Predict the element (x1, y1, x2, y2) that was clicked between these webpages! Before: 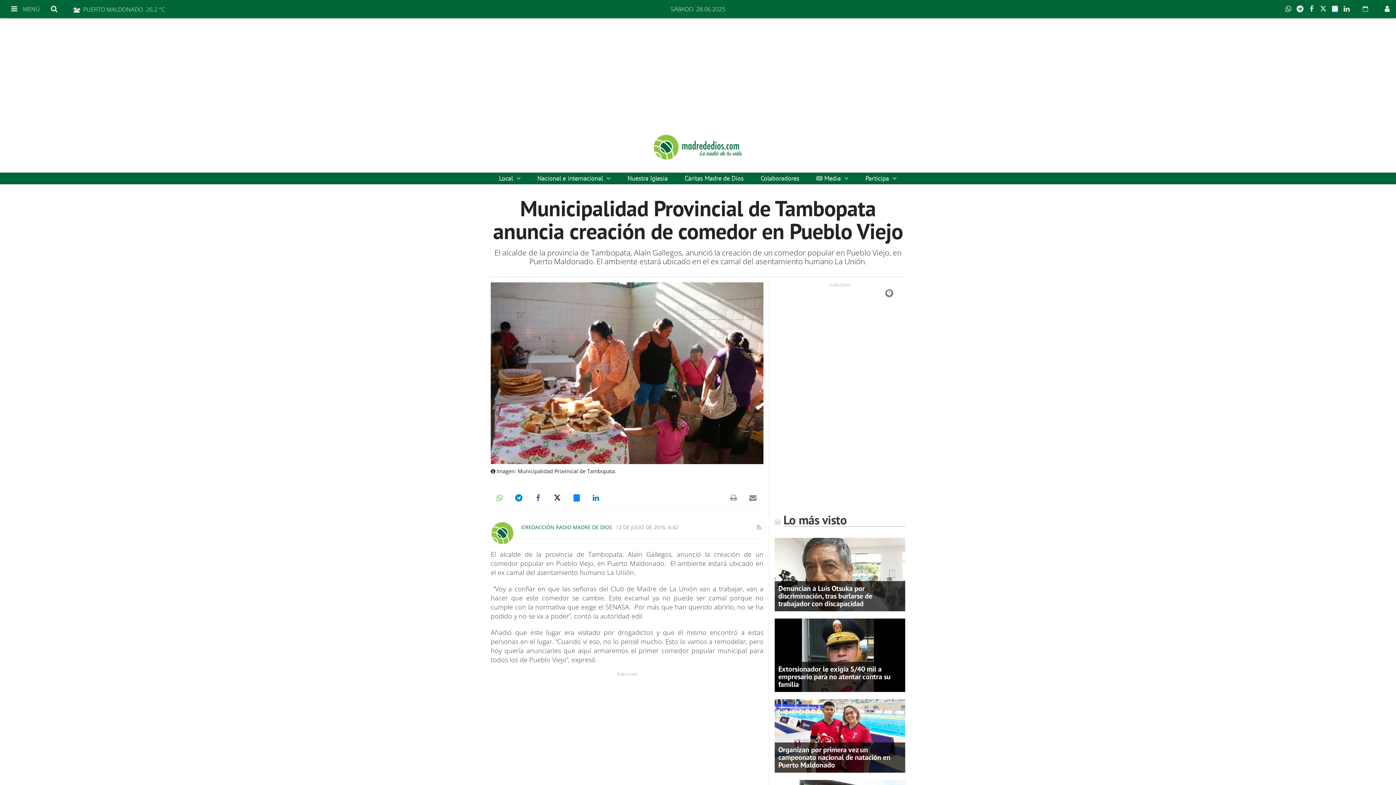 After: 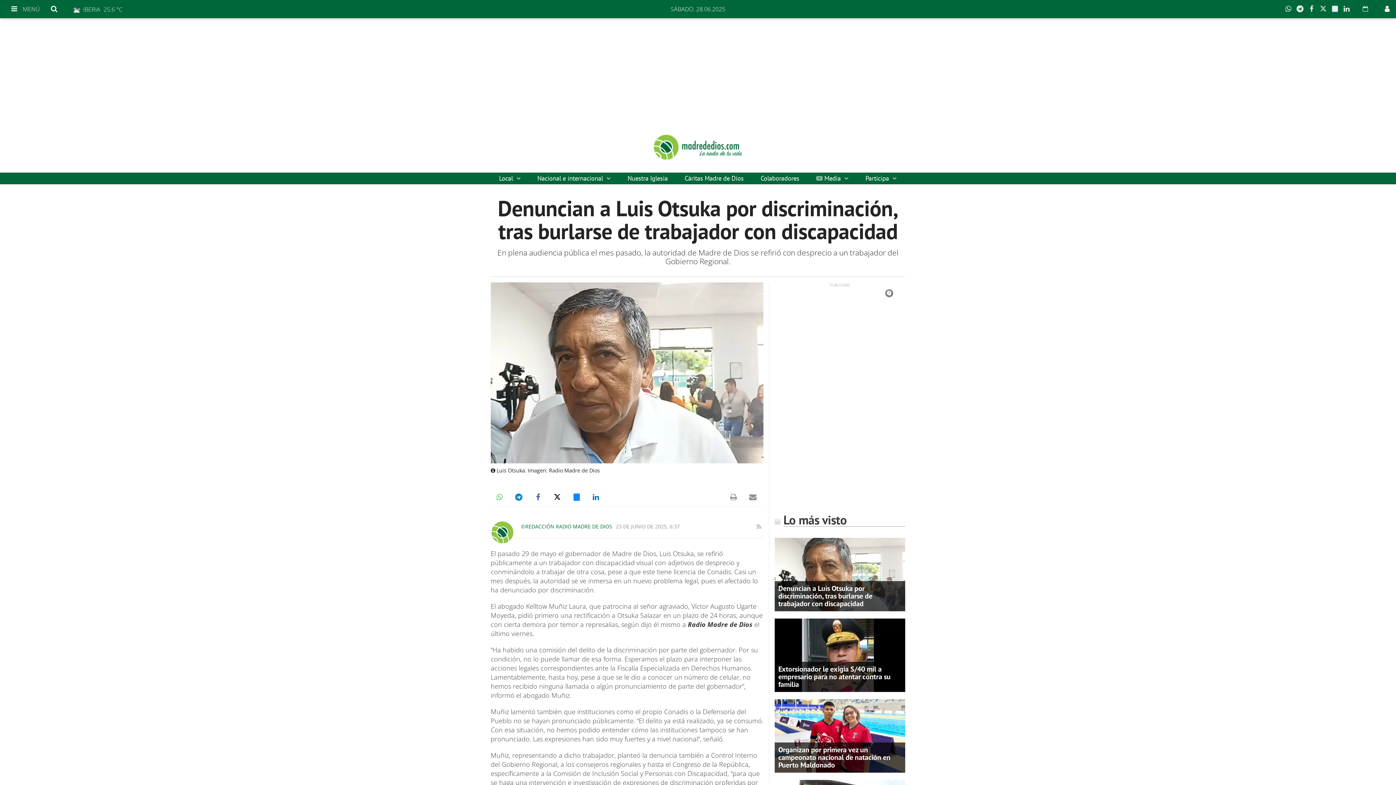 Action: label: Denuncian a Luis Otsuka por discriminación, tras burlarse de trabajador con discapacidad bbox: (778, 583, 872, 608)